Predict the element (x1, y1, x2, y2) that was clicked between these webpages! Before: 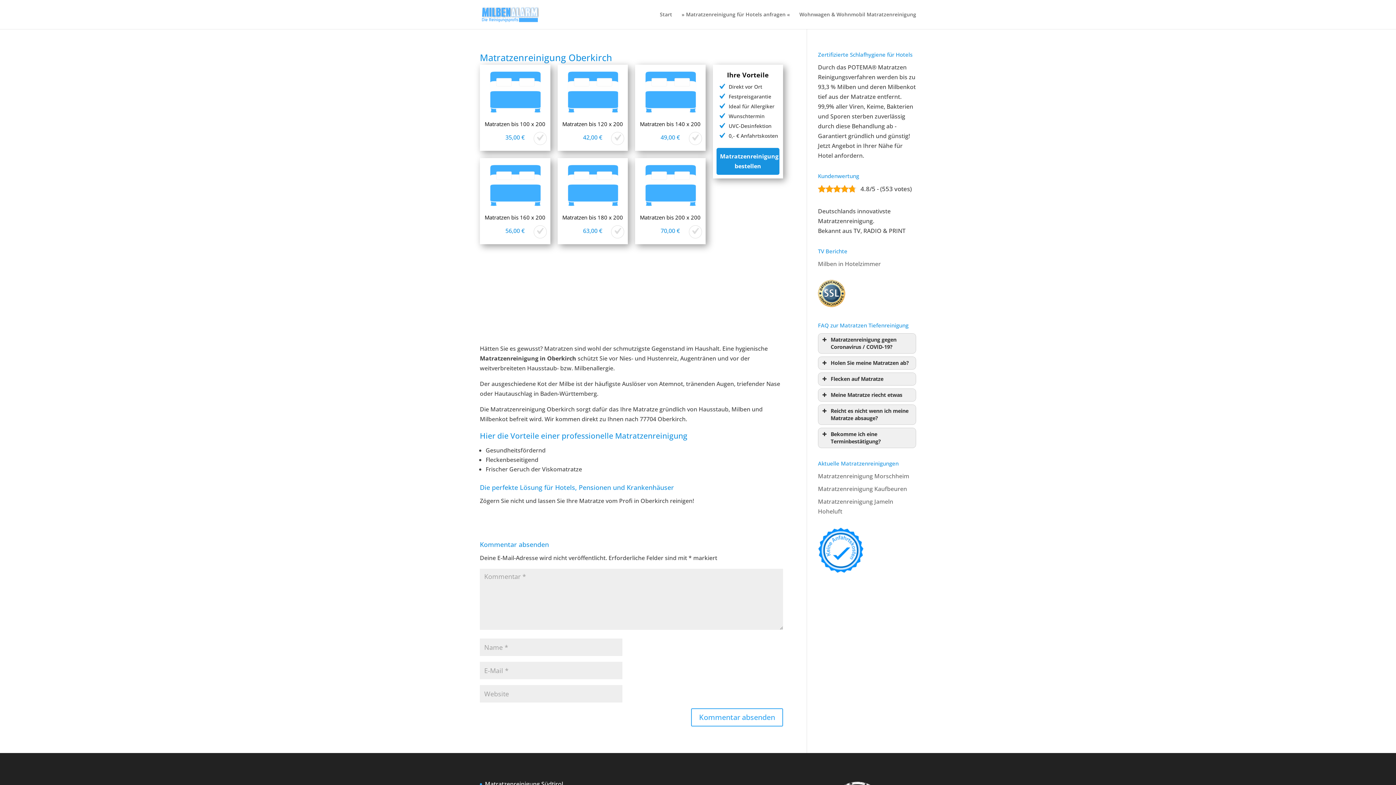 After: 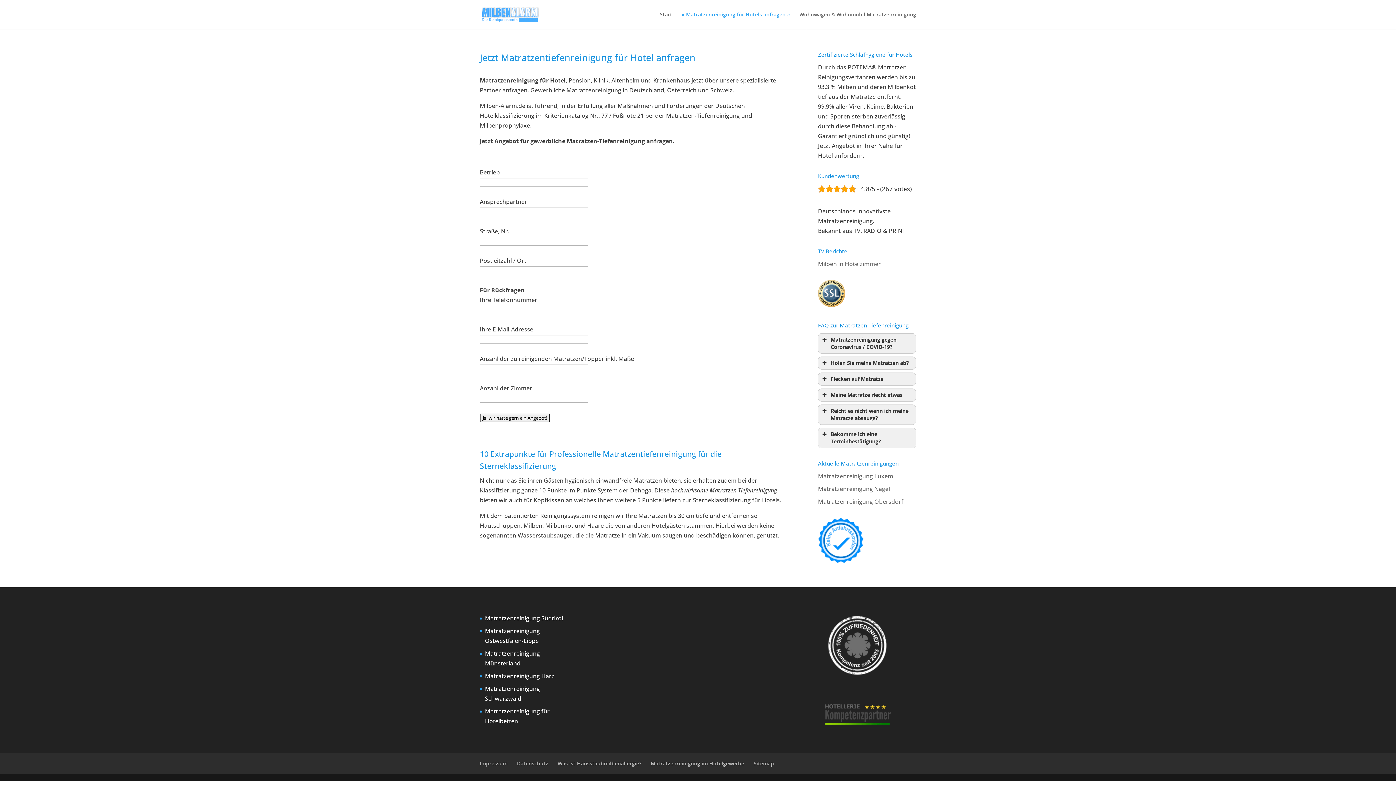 Action: bbox: (681, 12, 790, 29) label: » Matratzenreinigung für Hotels anfragen «